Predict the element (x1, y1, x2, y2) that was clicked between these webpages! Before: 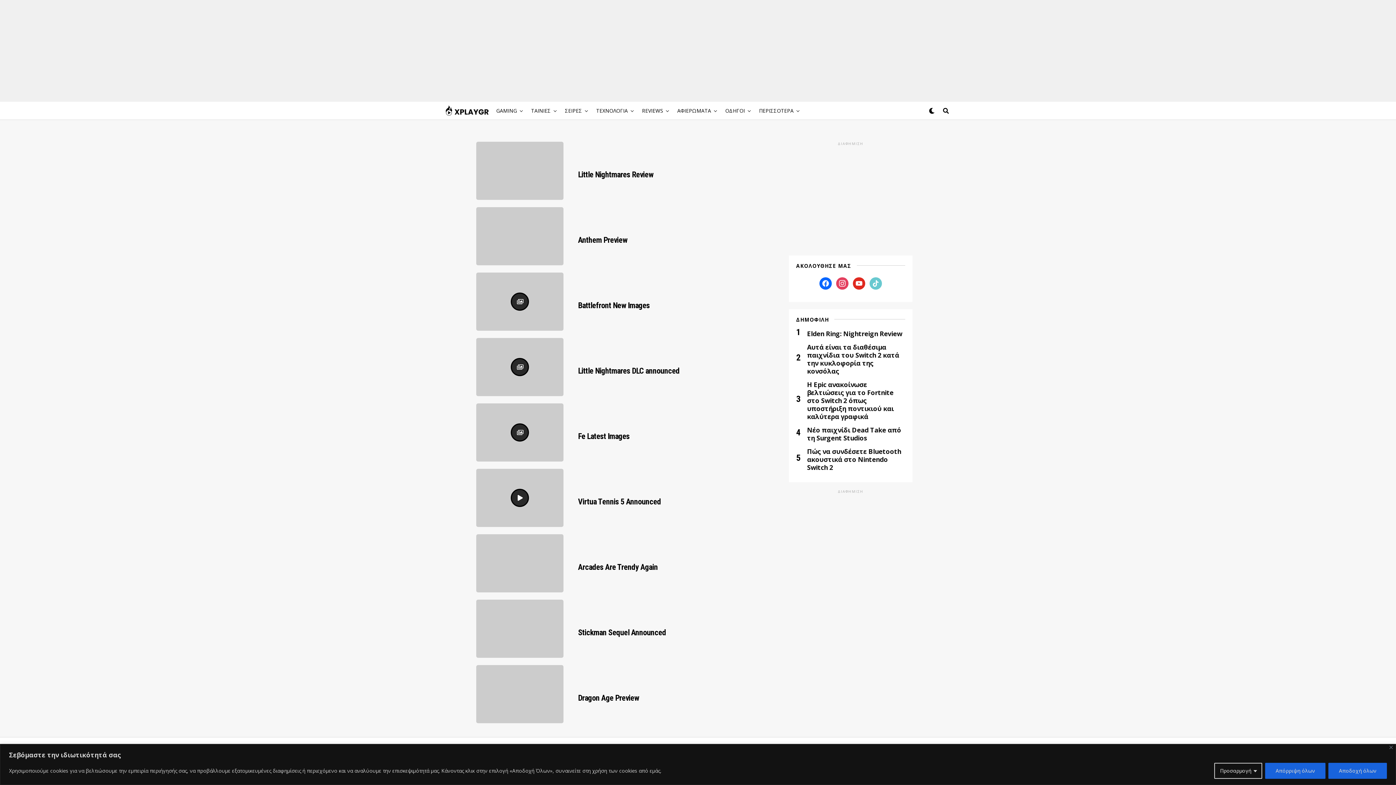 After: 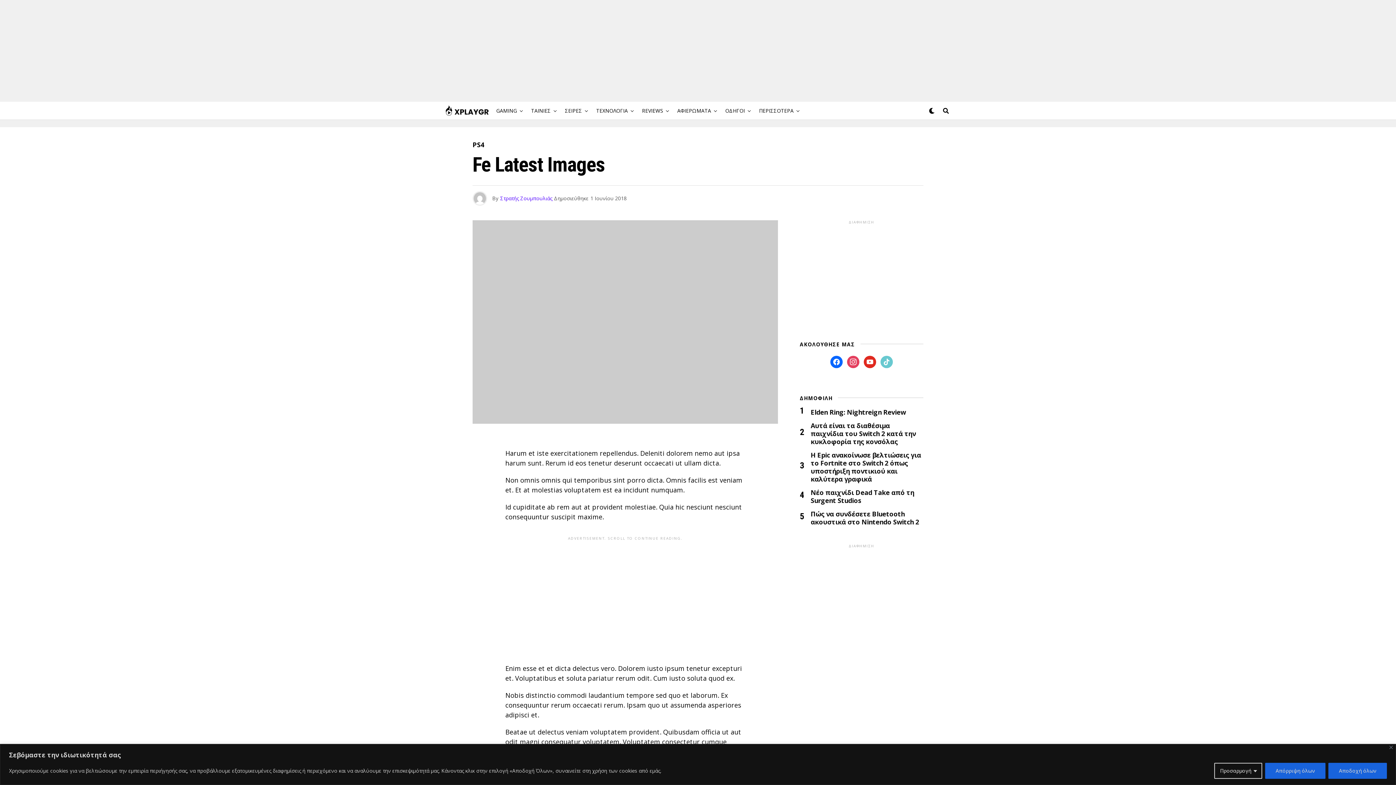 Action: bbox: (476, 403, 563, 461)